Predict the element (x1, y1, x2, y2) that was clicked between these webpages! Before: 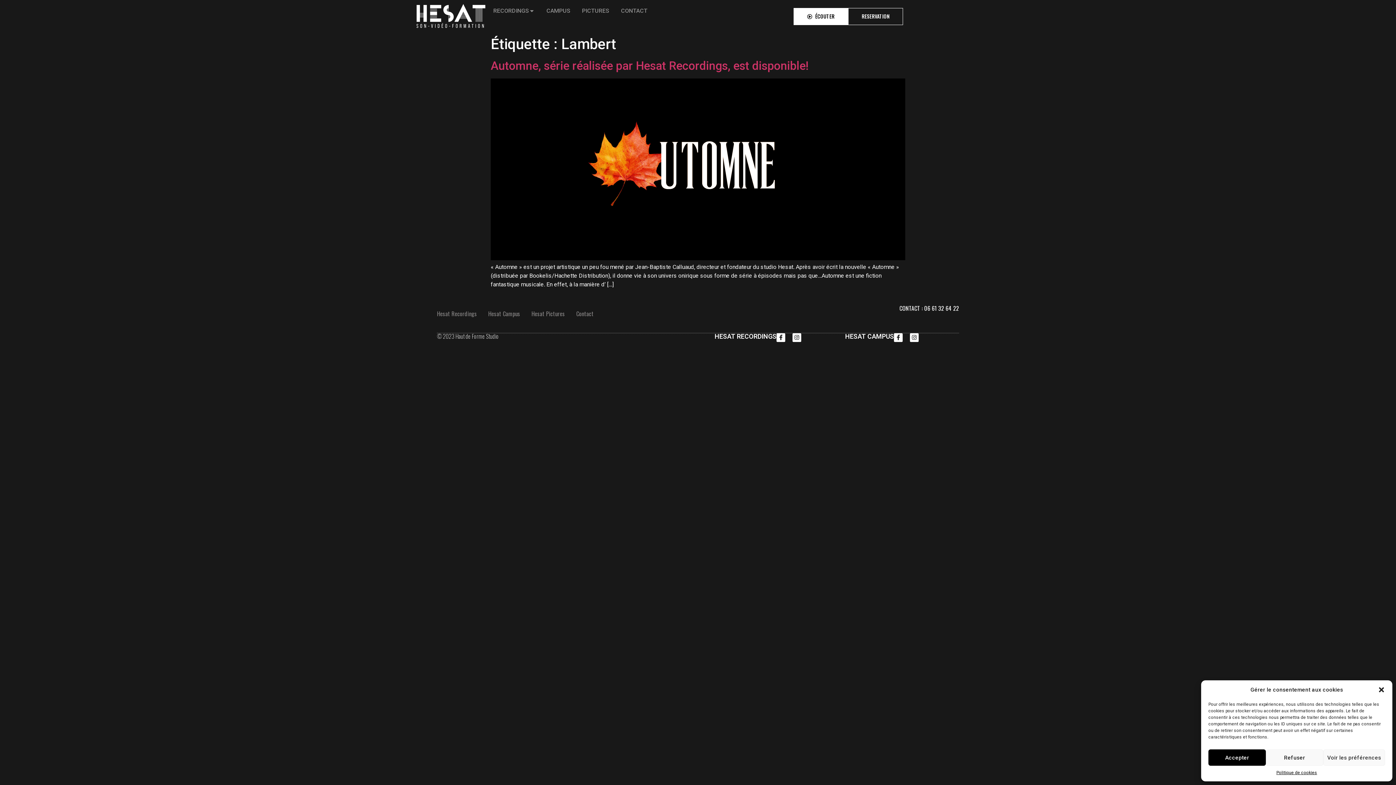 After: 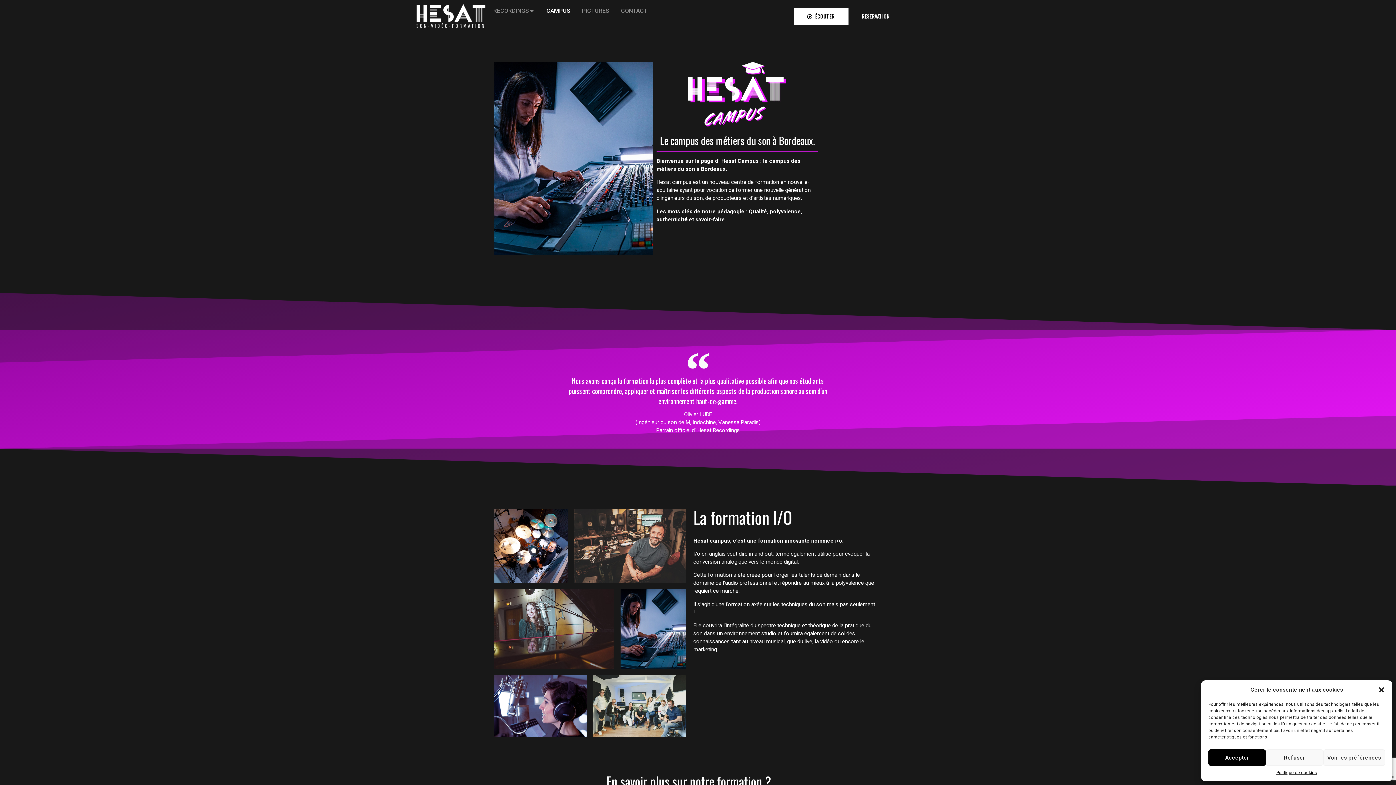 Action: bbox: (488, 305, 520, 322) label: Hesat Campus